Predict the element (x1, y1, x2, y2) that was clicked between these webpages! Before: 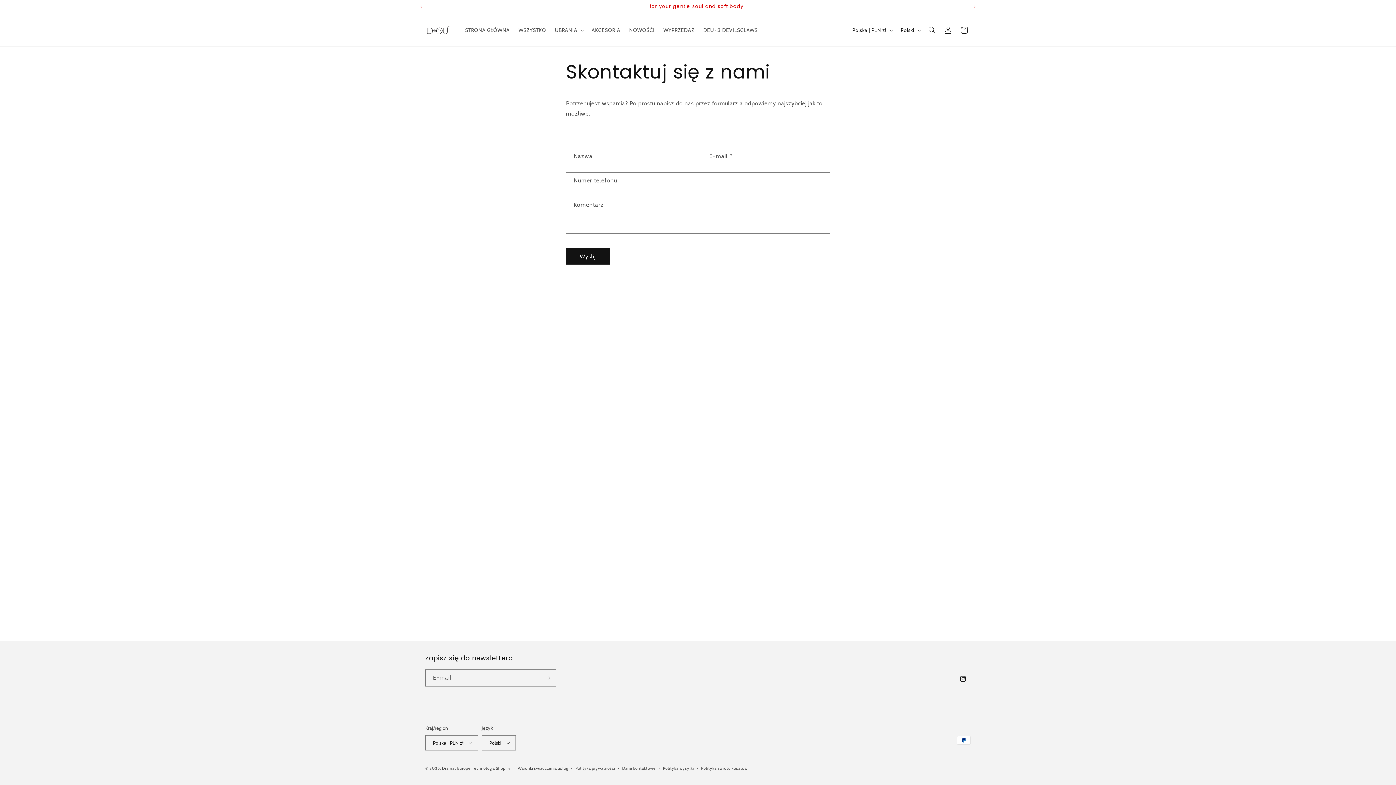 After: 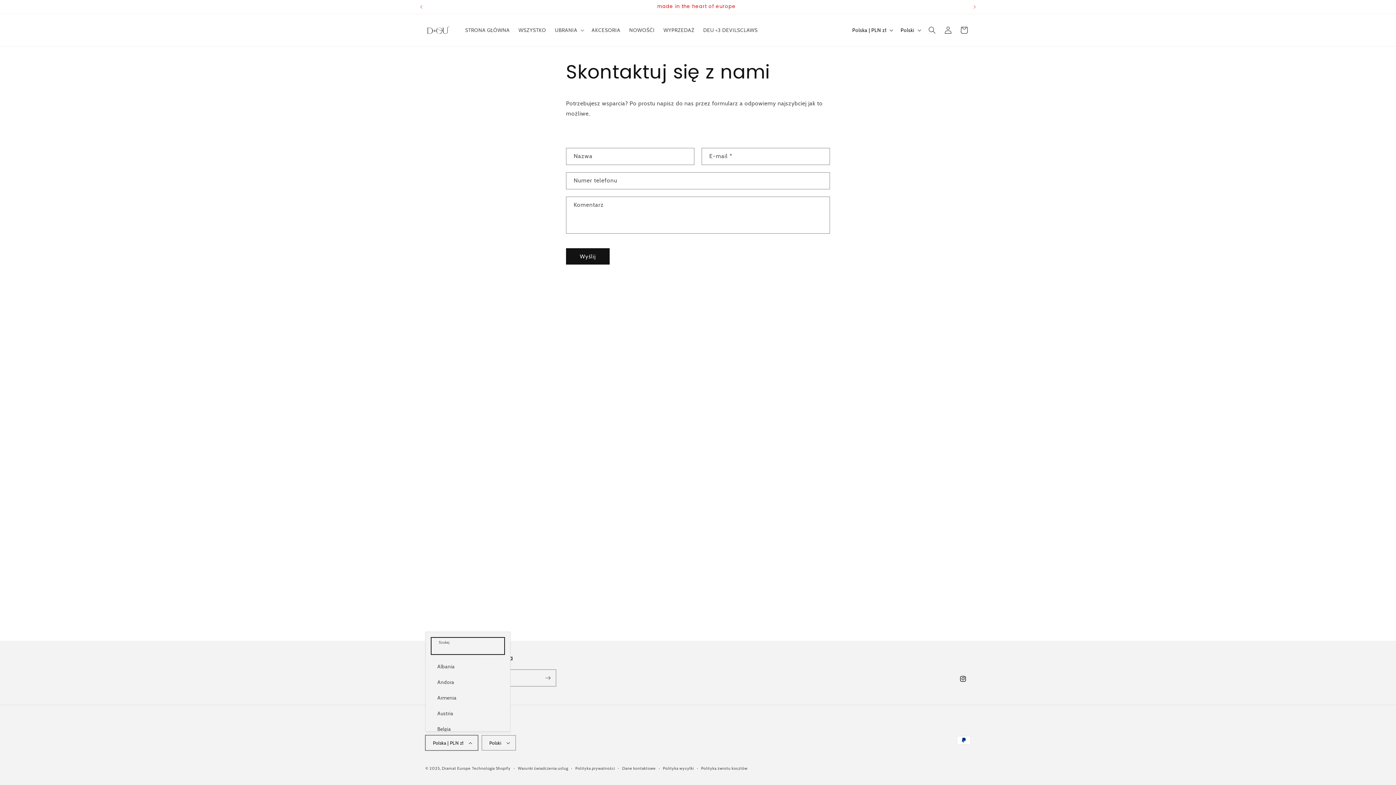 Action: label: Polska | PLN zł bbox: (425, 735, 478, 750)